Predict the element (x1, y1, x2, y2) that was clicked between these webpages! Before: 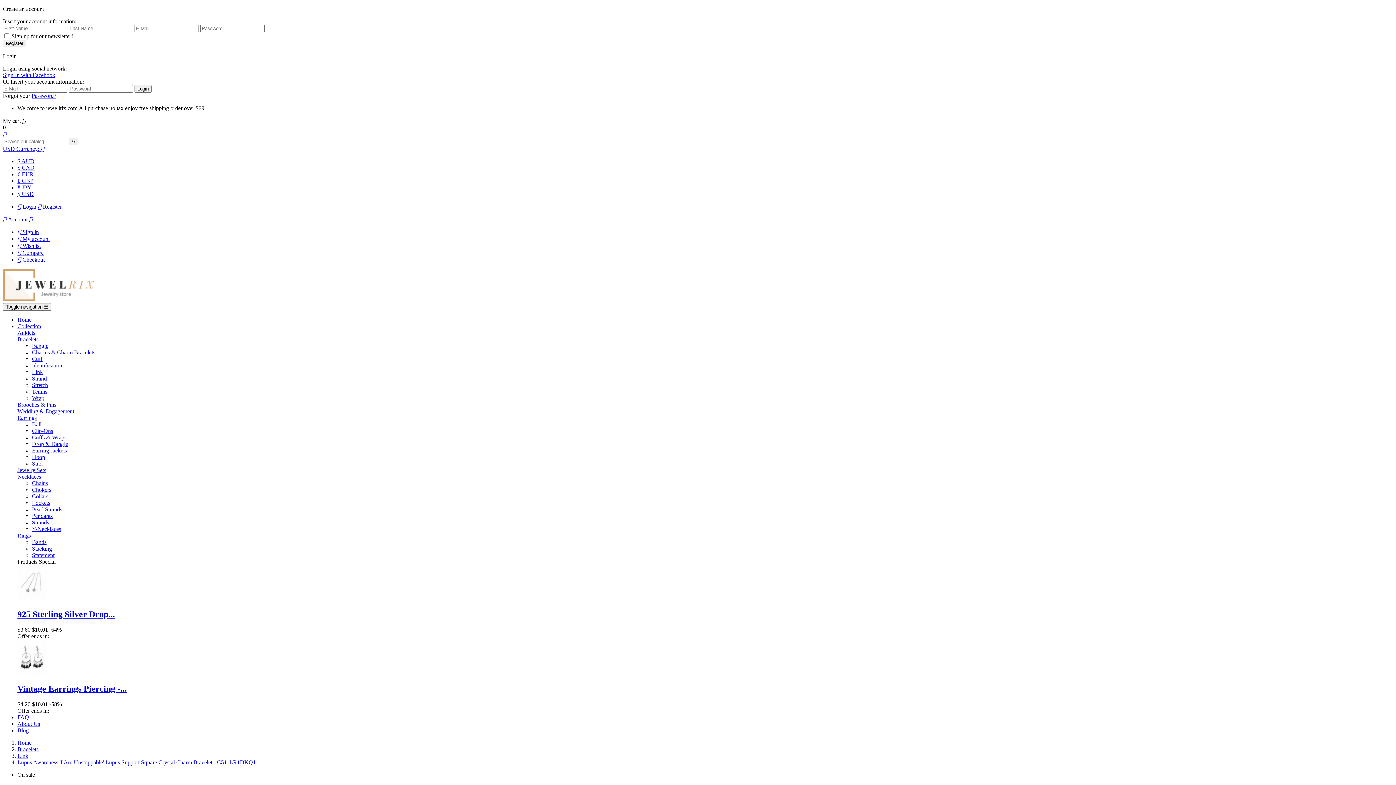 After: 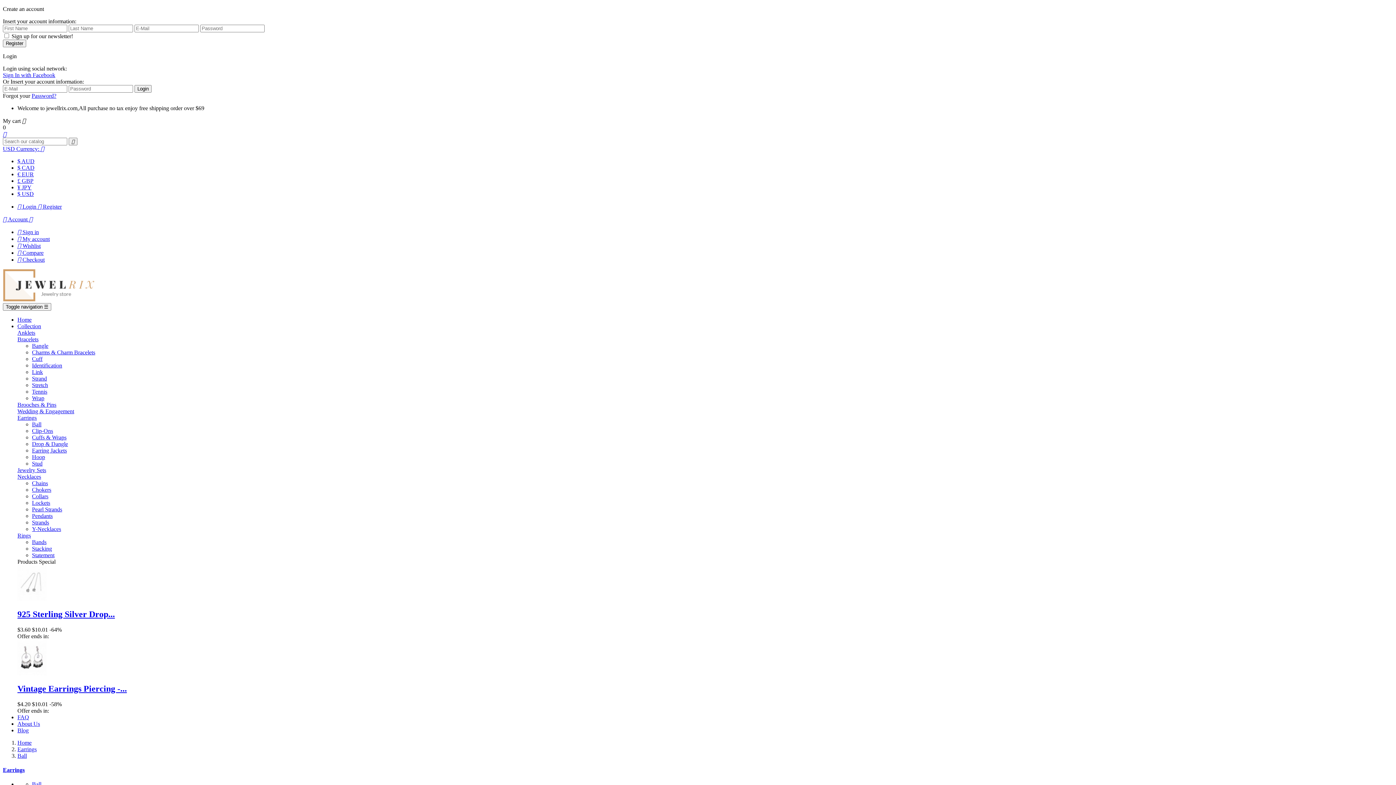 Action: label: Ball bbox: (32, 421, 41, 427)